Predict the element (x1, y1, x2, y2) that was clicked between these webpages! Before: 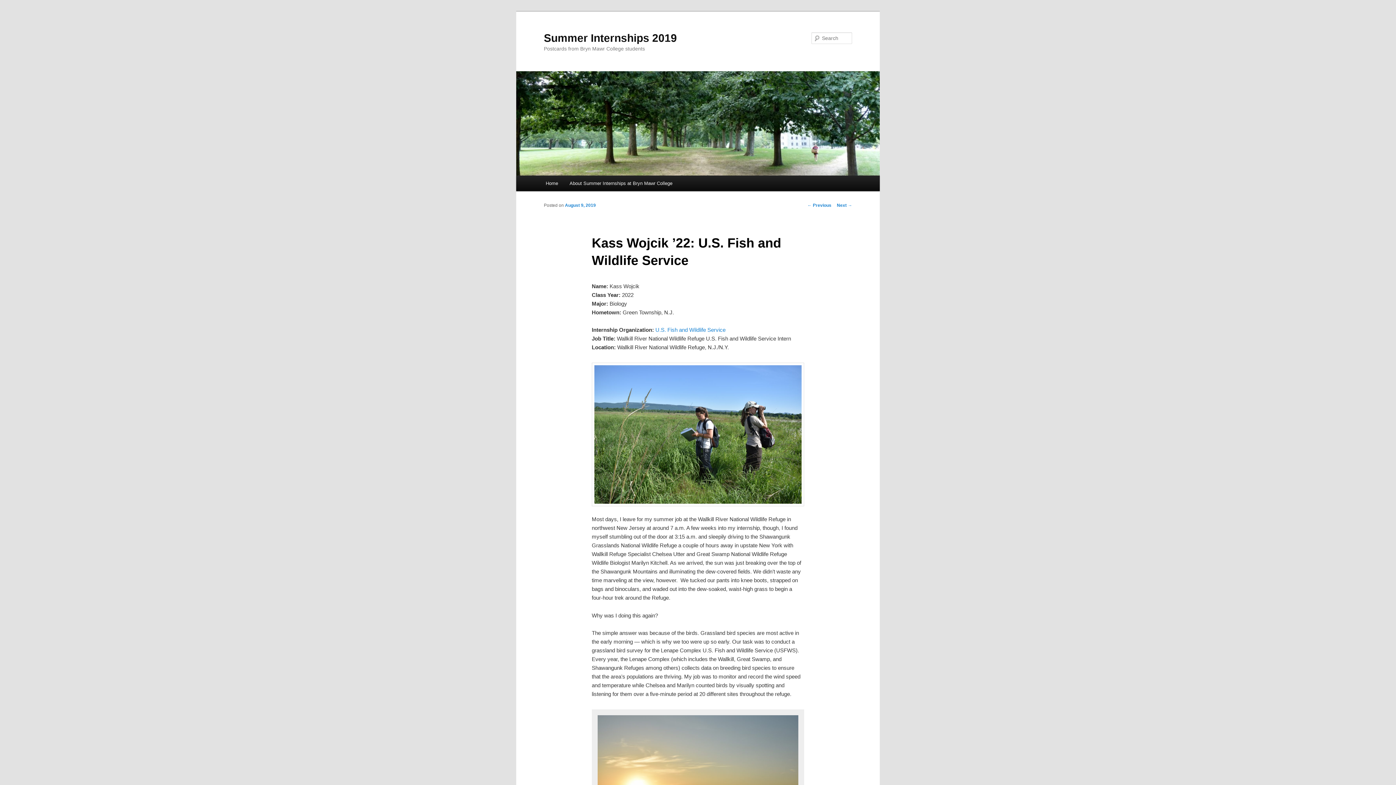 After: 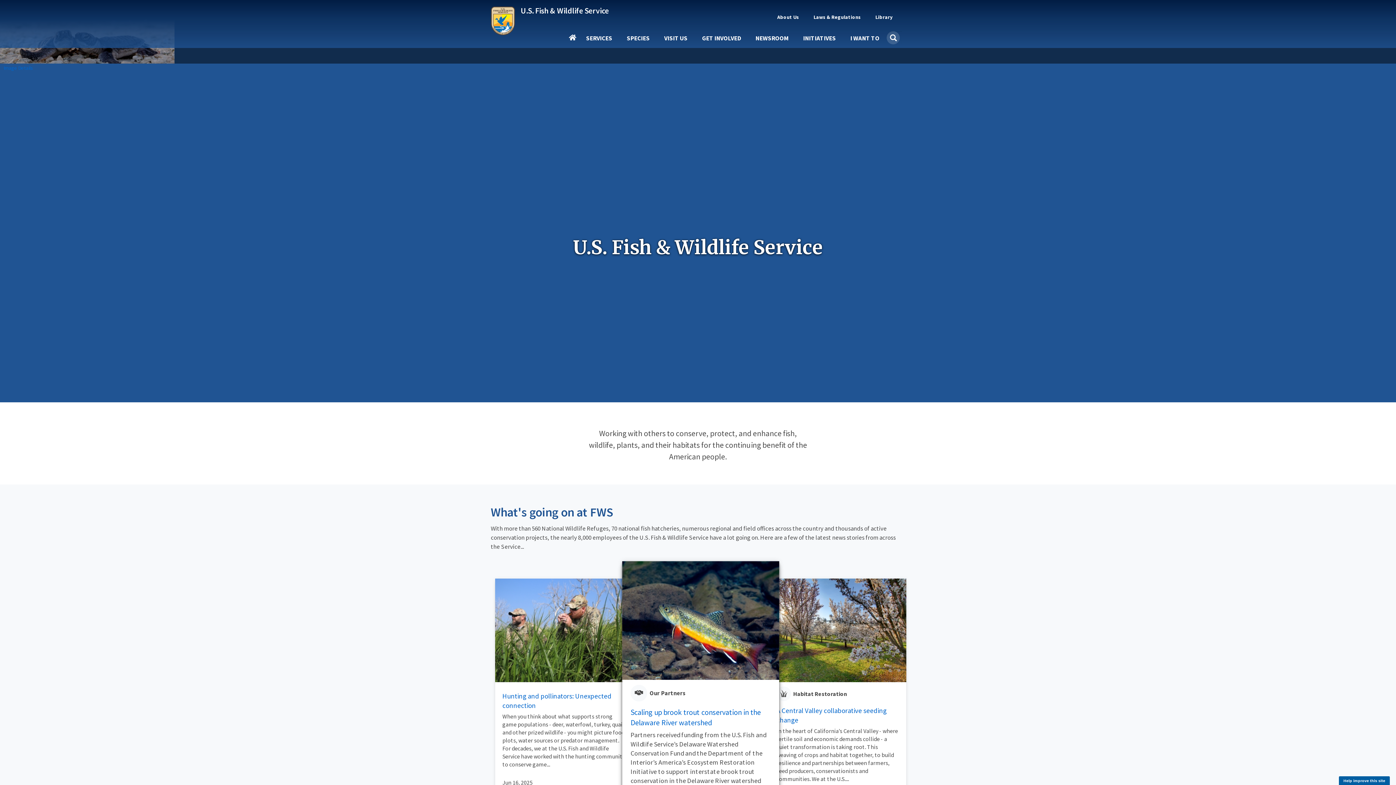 Action: bbox: (655, 326, 725, 333) label: U.S. Fish and Wildlife Service